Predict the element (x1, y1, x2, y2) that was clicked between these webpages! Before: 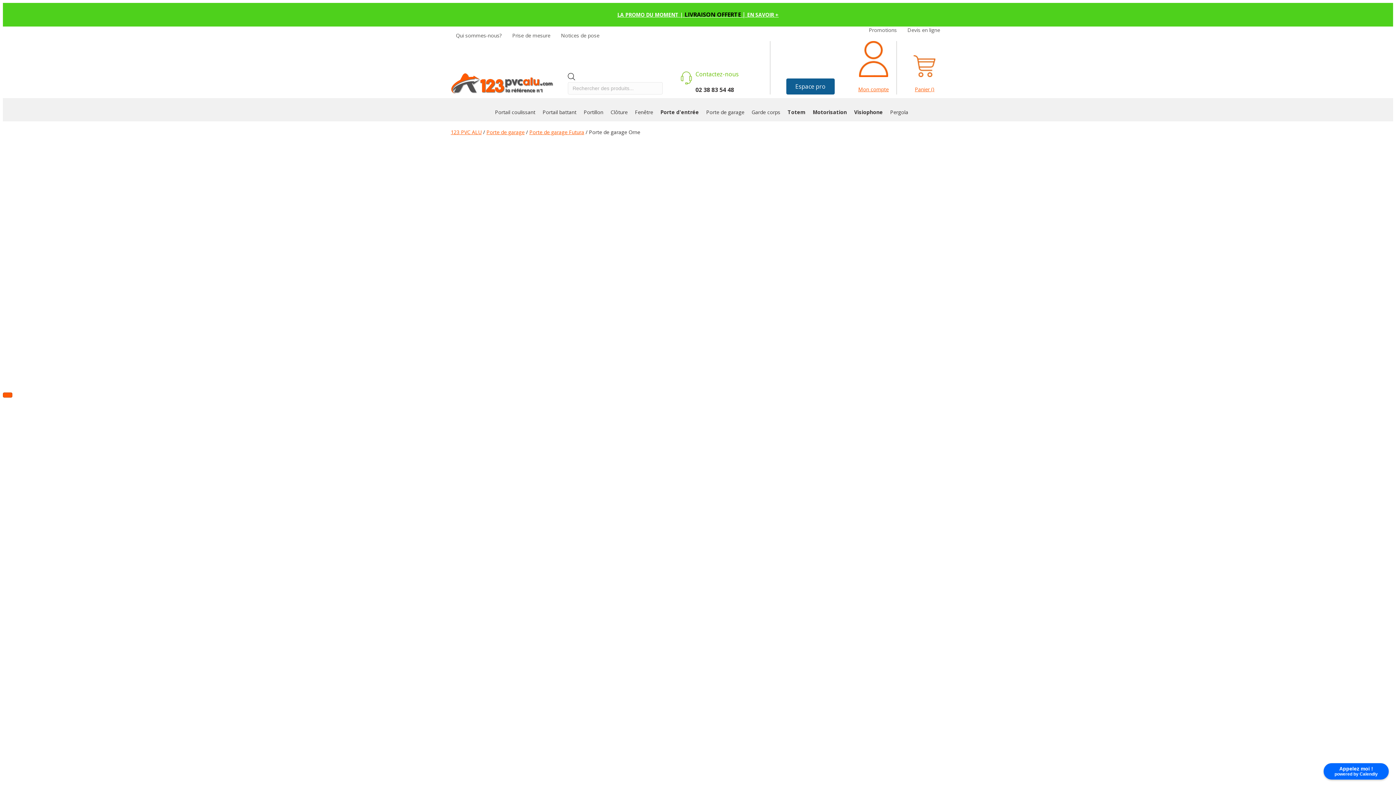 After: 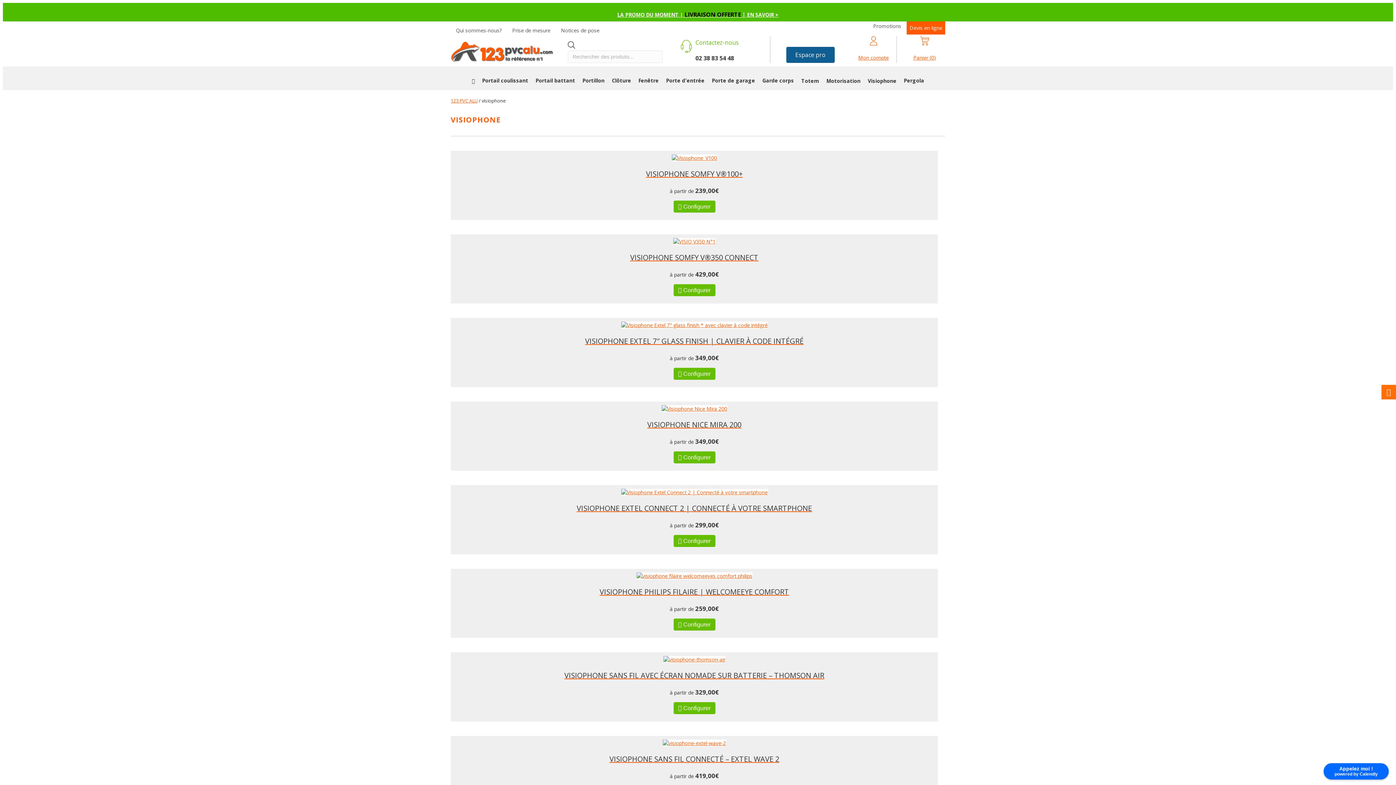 Action: label: Visiophone bbox: (850, 105, 886, 119)